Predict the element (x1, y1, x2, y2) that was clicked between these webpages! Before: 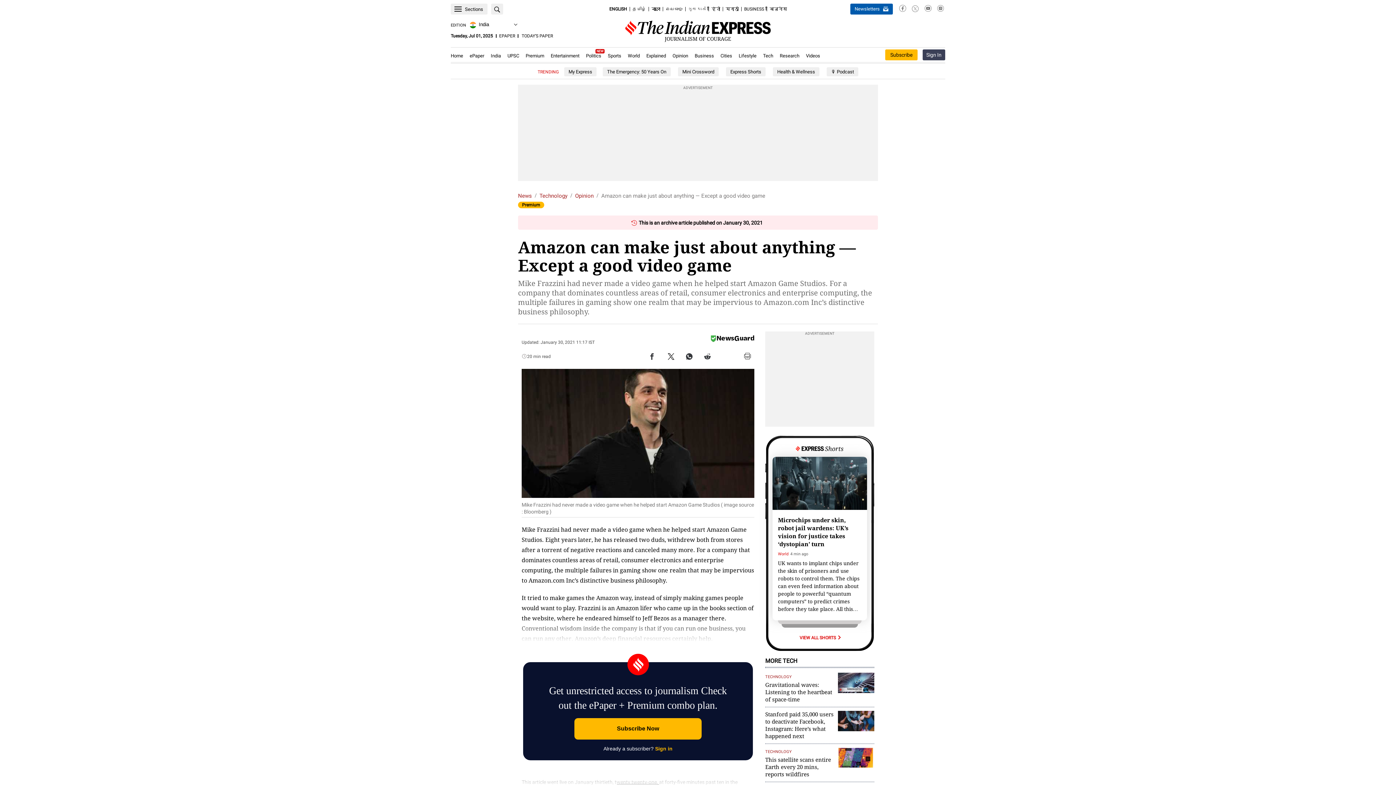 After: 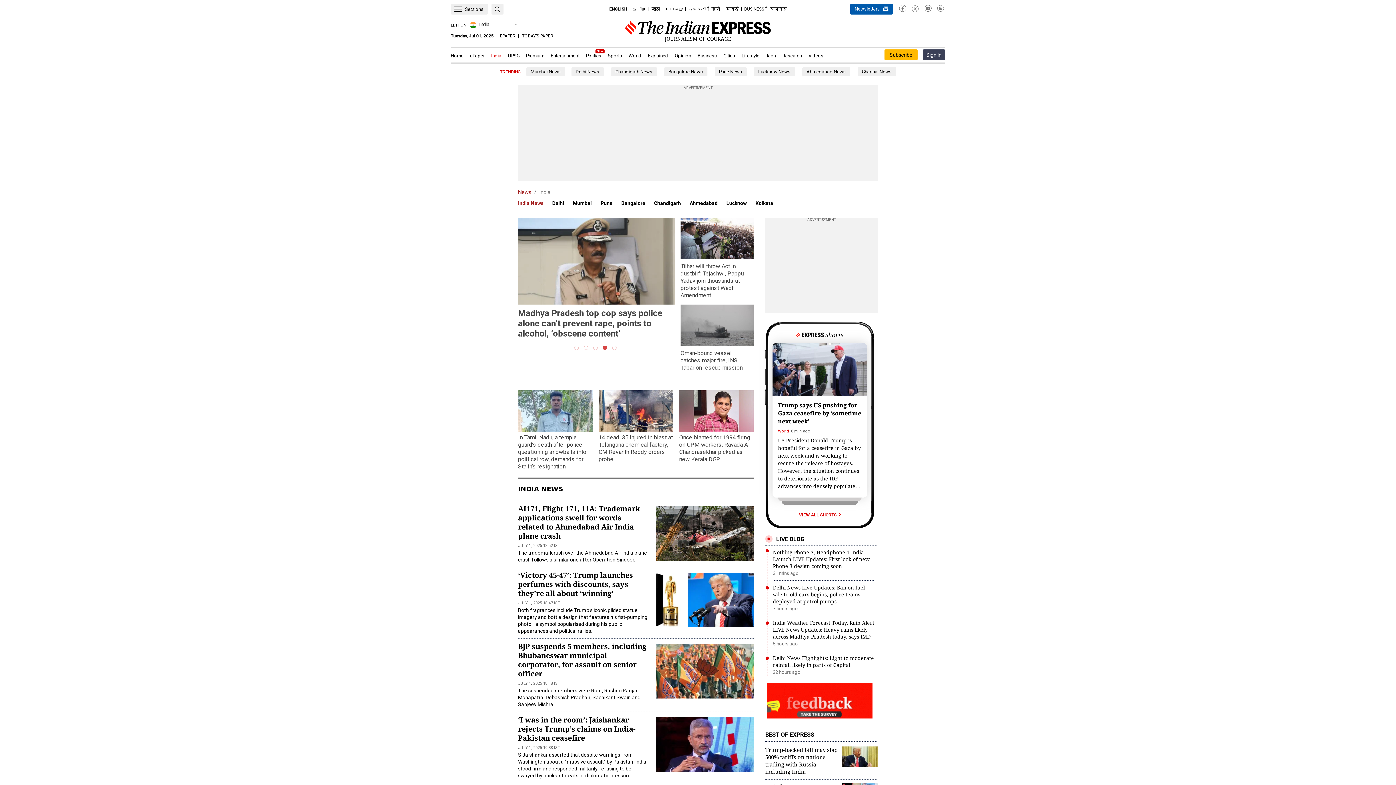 Action: label: India
.Opens in new window bbox: (487, 47, 504, 64)